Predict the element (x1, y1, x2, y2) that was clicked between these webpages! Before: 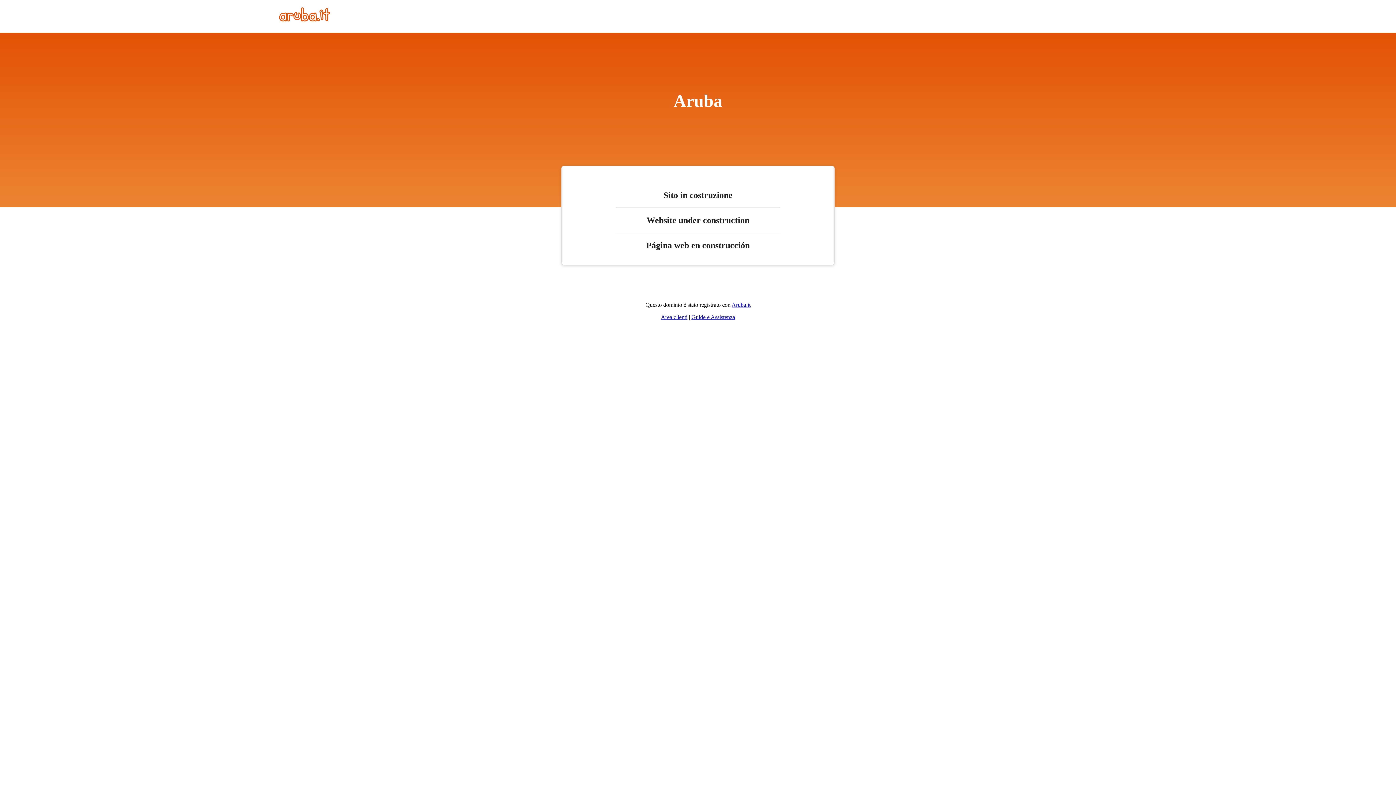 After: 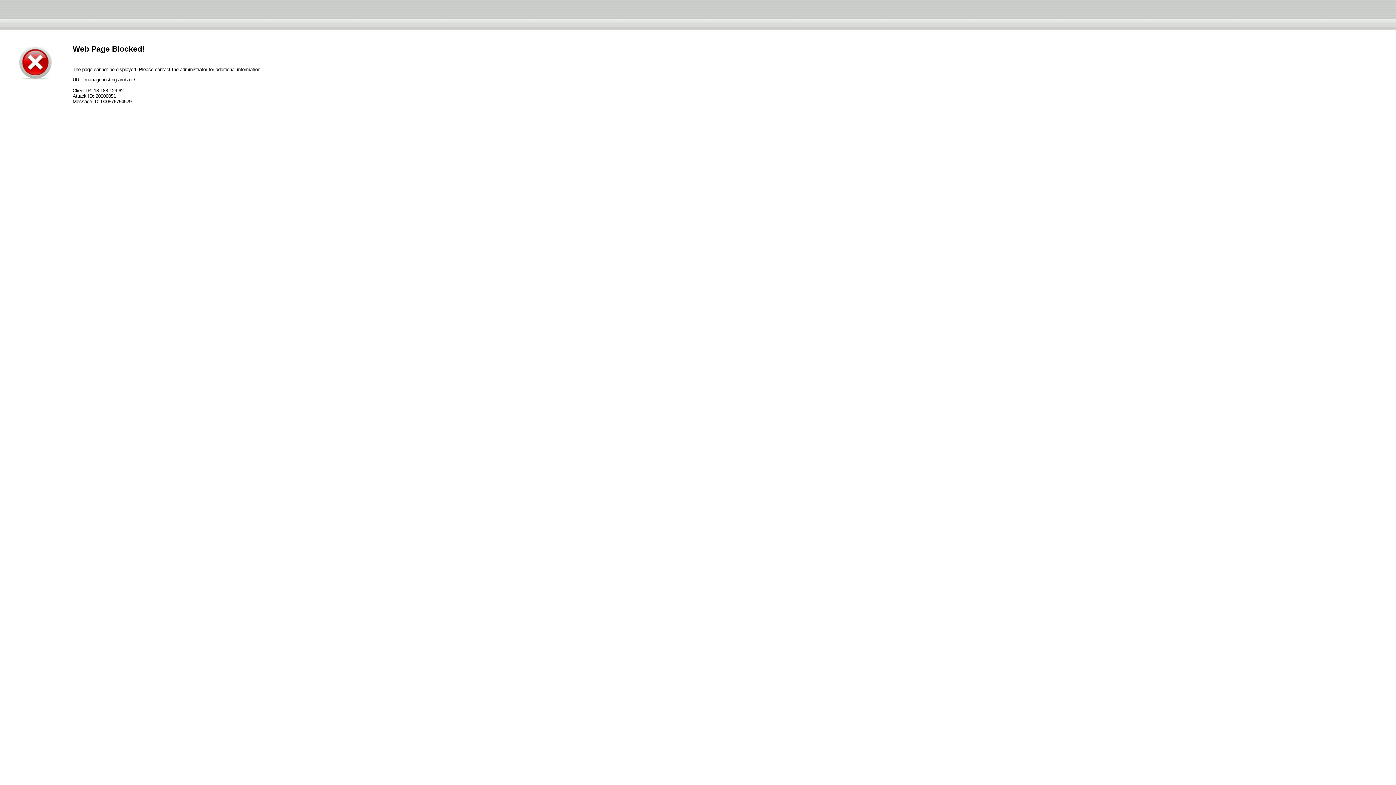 Action: bbox: (661, 314, 687, 320) label: Area clienti